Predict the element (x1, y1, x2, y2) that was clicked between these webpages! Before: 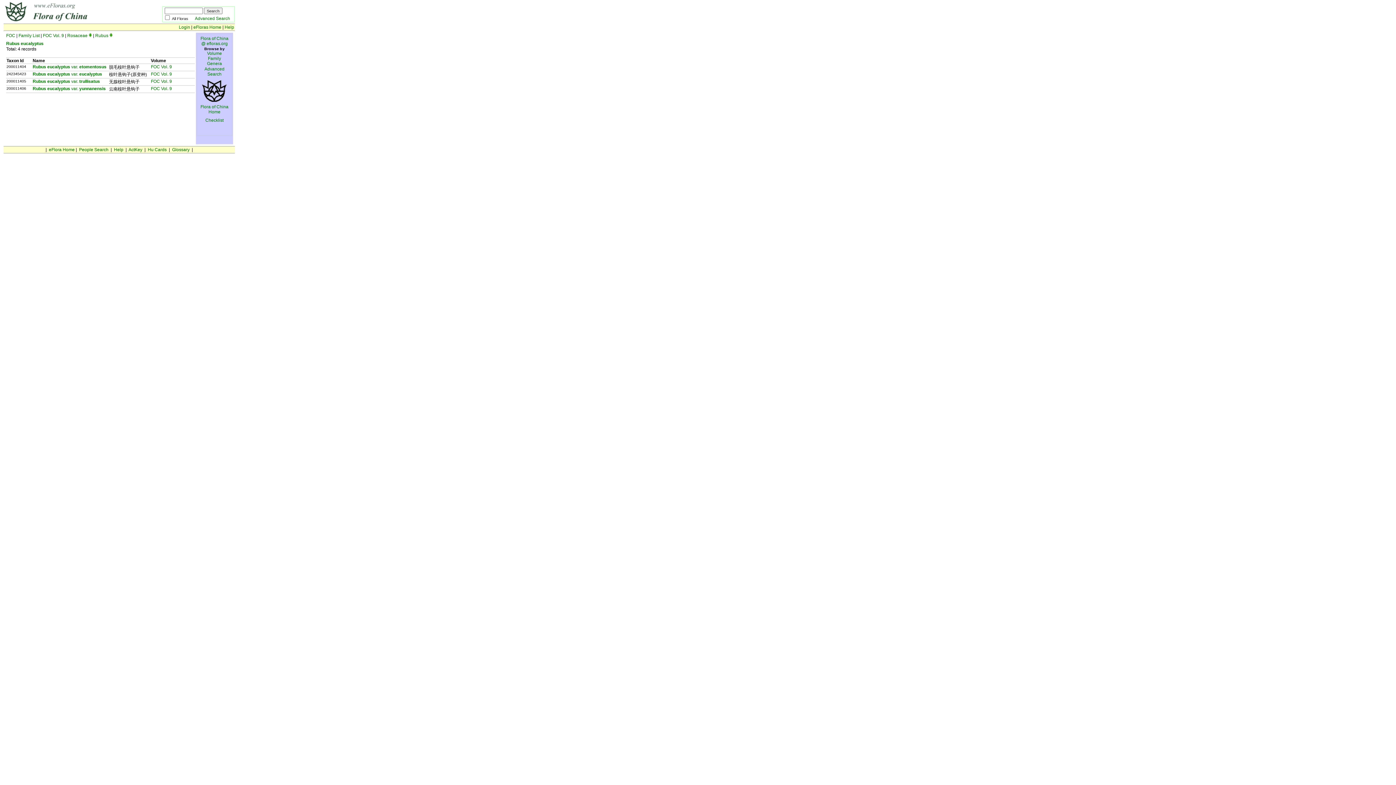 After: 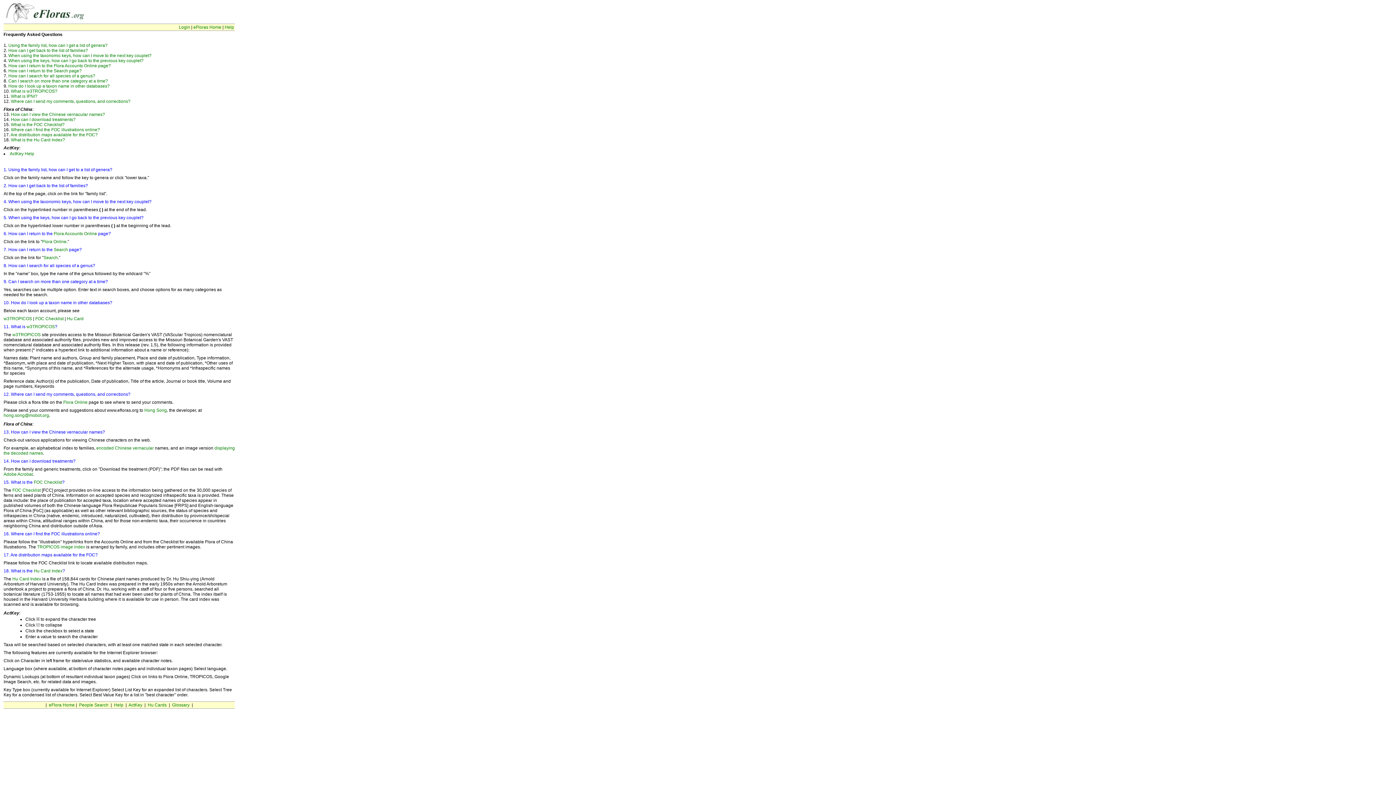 Action: bbox: (224, 24, 234, 29) label: Help